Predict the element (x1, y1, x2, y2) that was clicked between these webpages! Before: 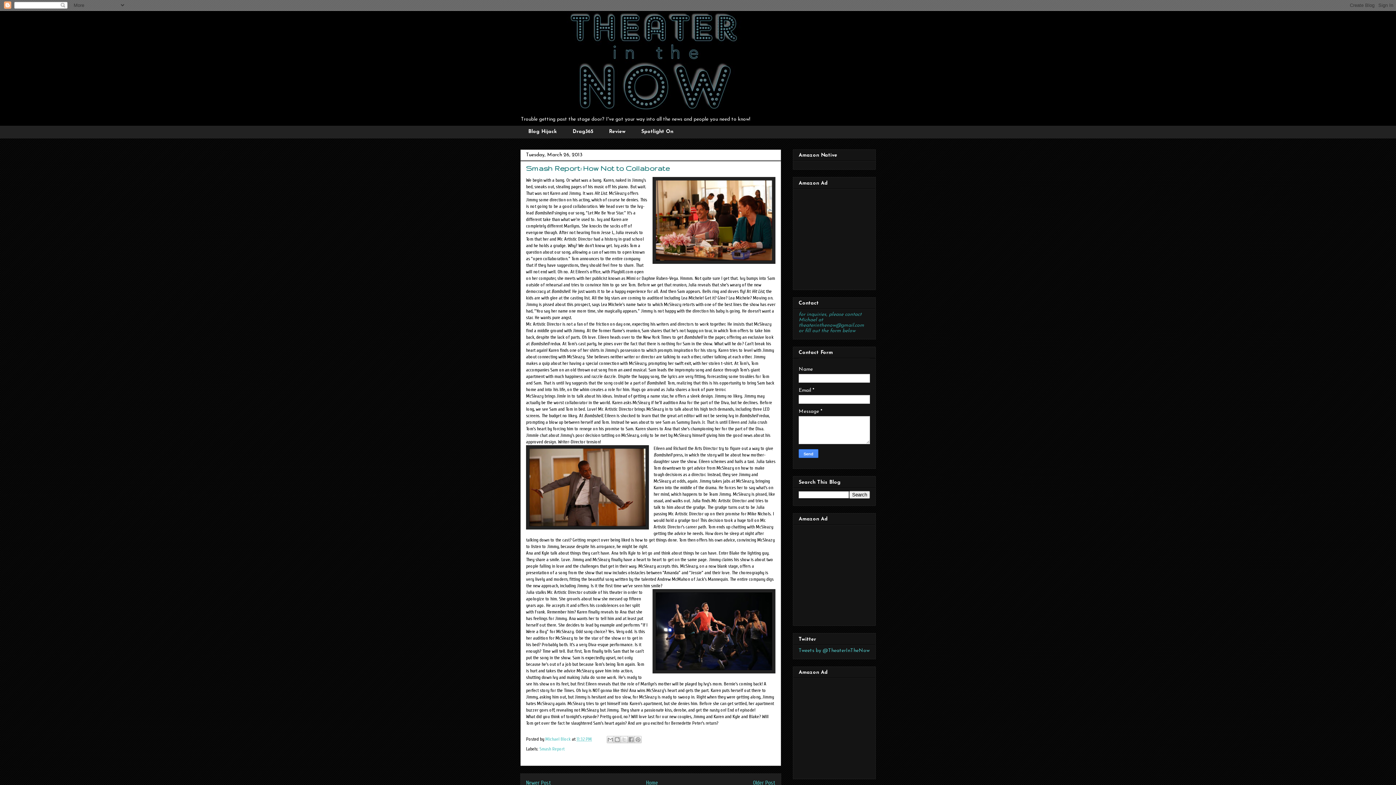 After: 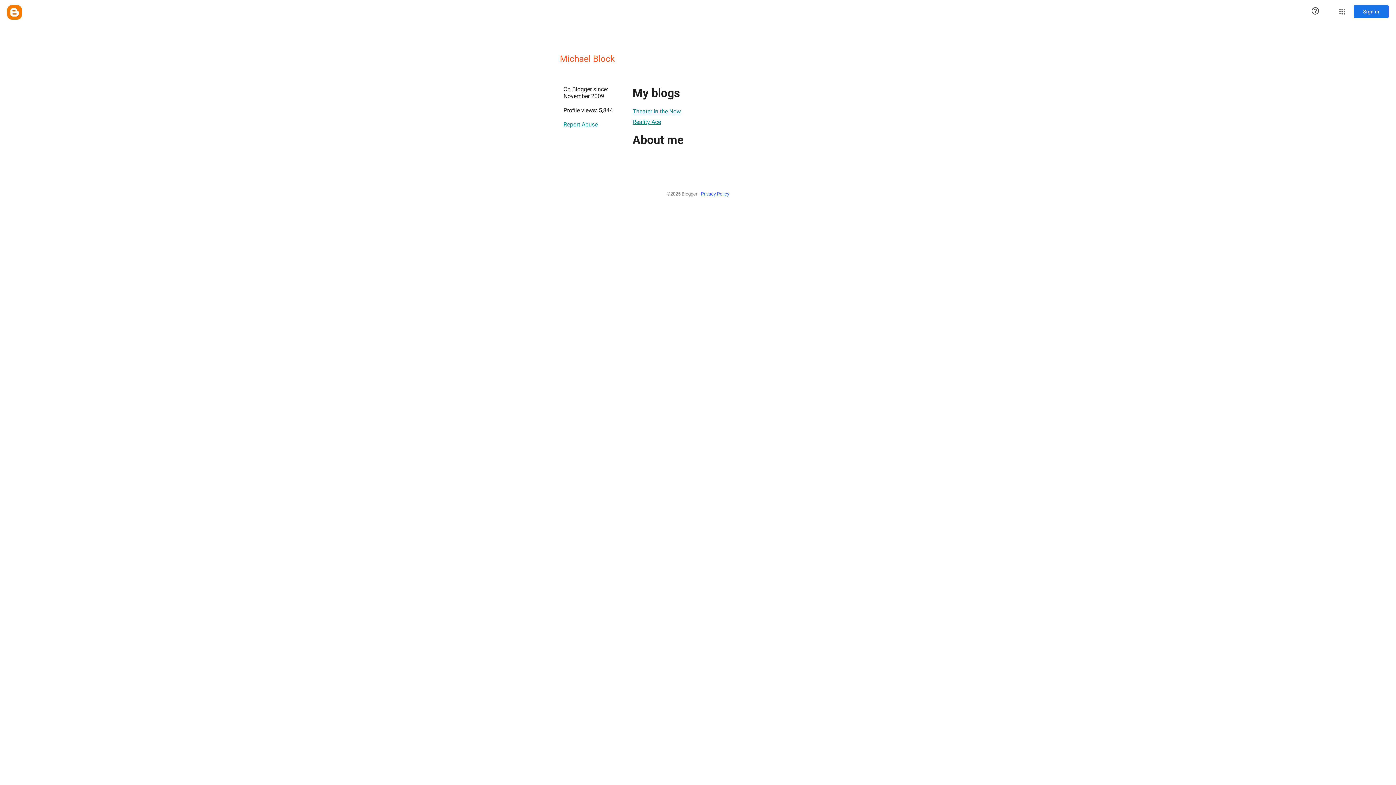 Action: label: Michael Block  bbox: (545, 736, 572, 742)